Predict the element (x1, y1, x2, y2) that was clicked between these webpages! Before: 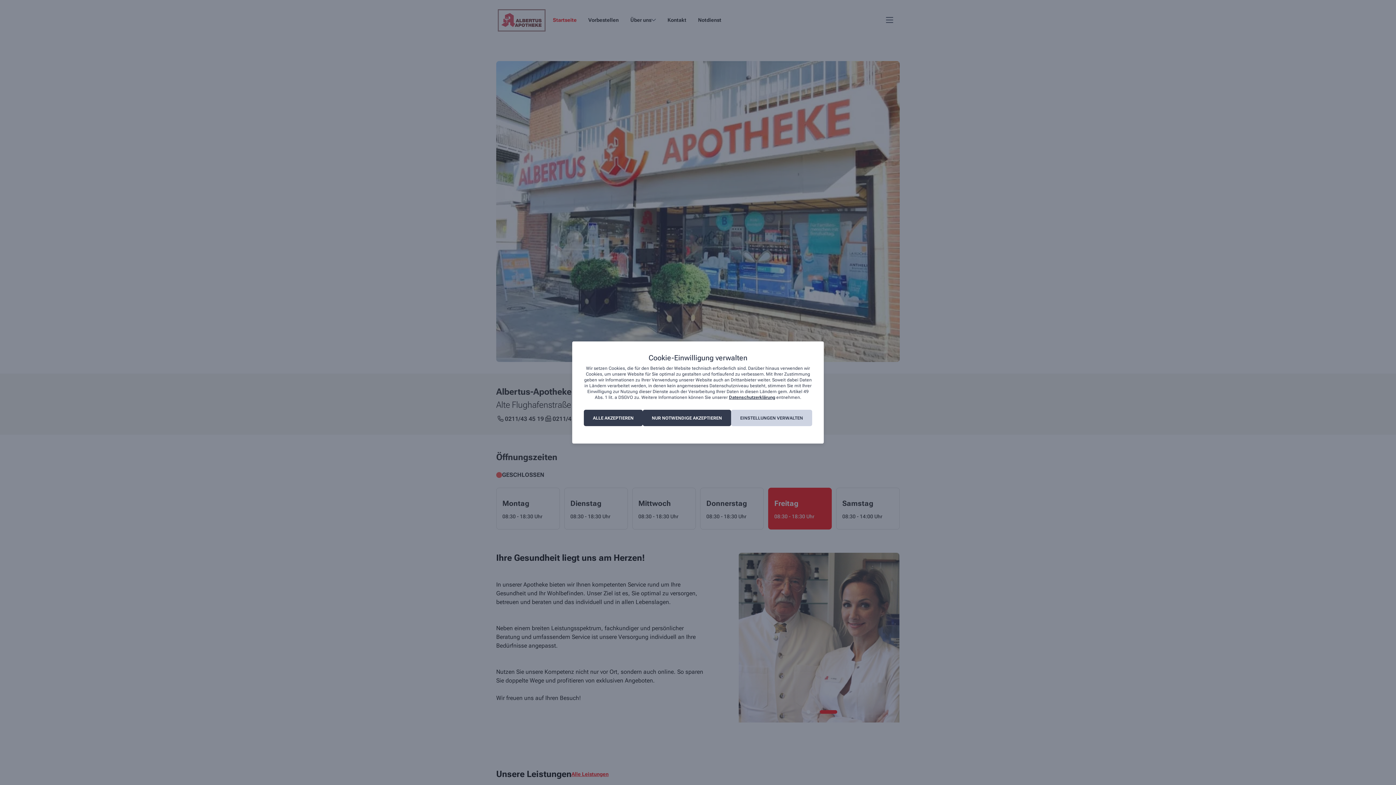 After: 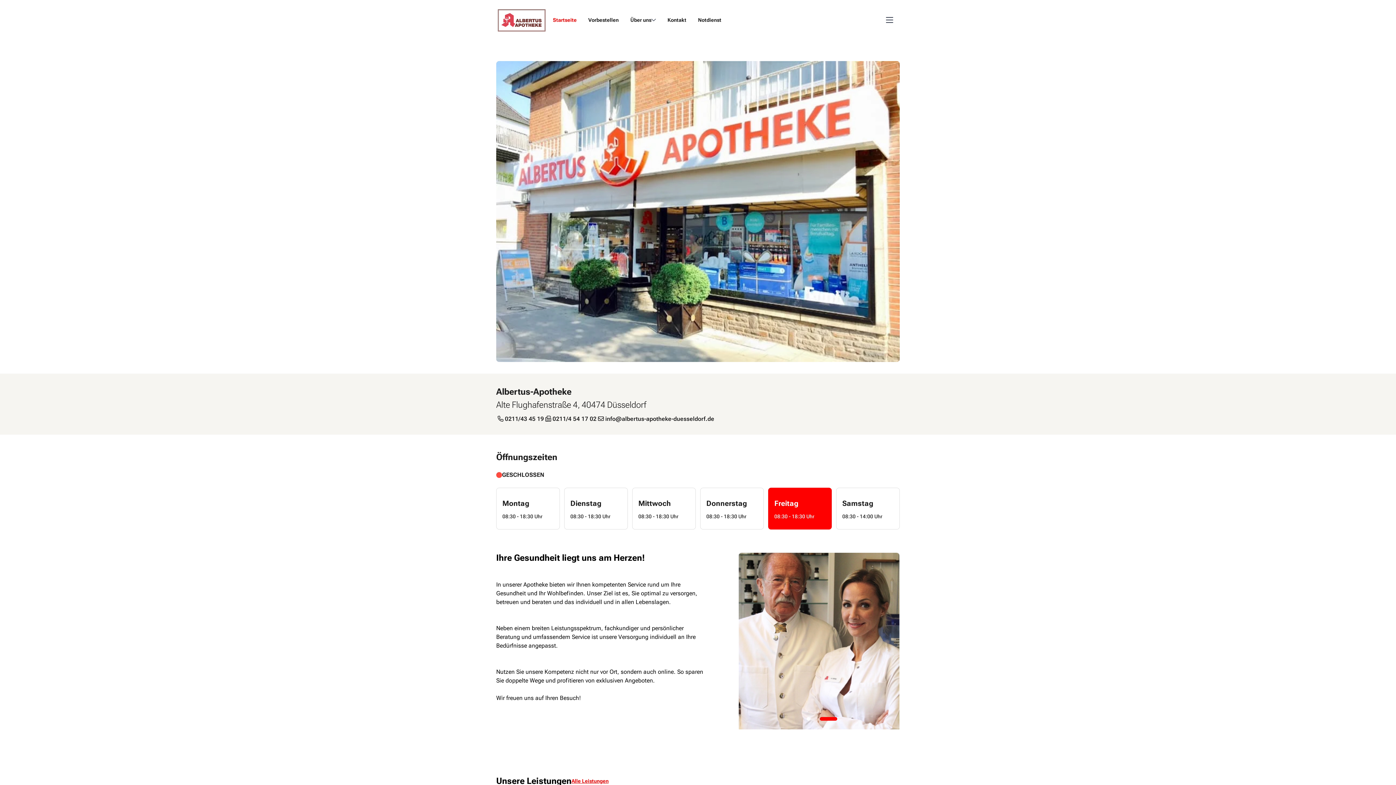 Action: bbox: (642, 410, 731, 426) label: NUR NOTWENDIGE AKZEPTIEREN